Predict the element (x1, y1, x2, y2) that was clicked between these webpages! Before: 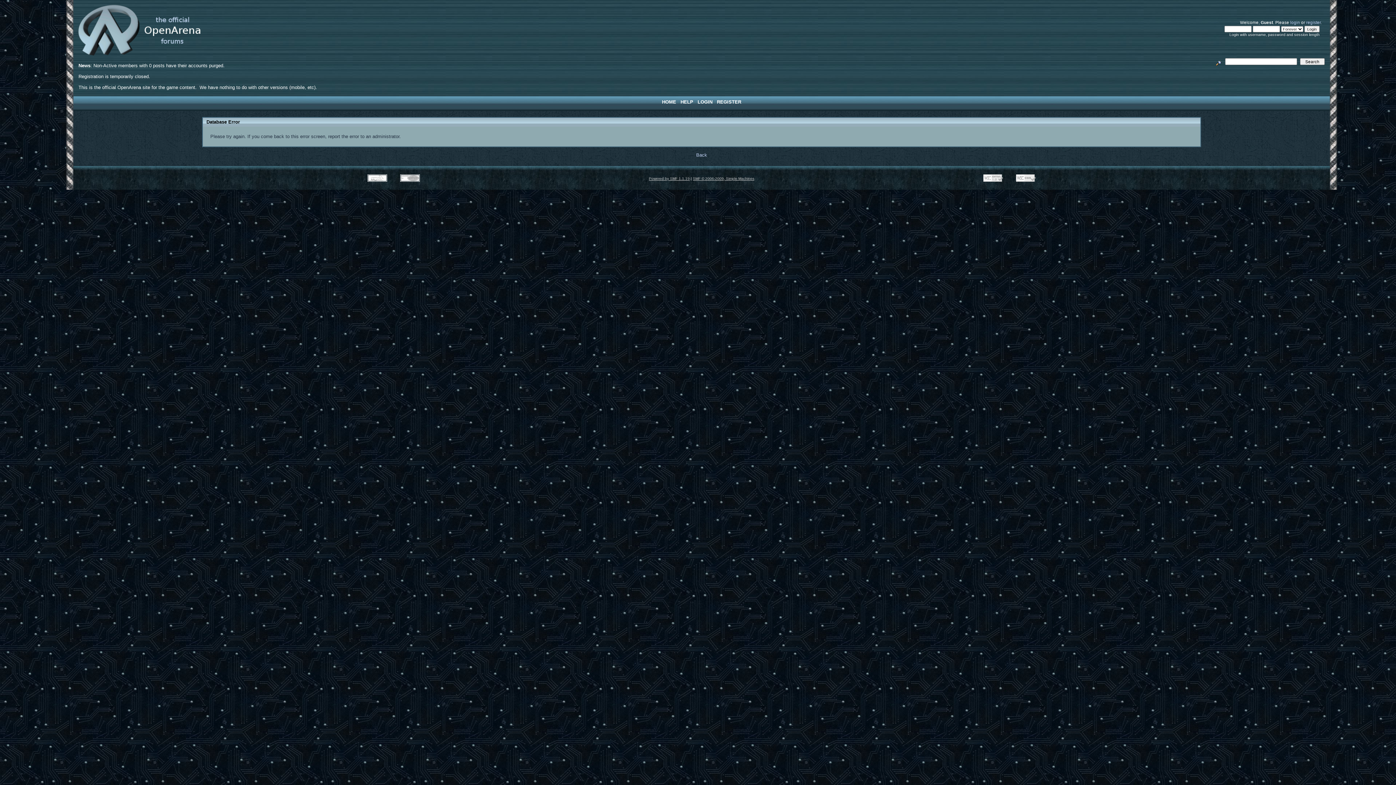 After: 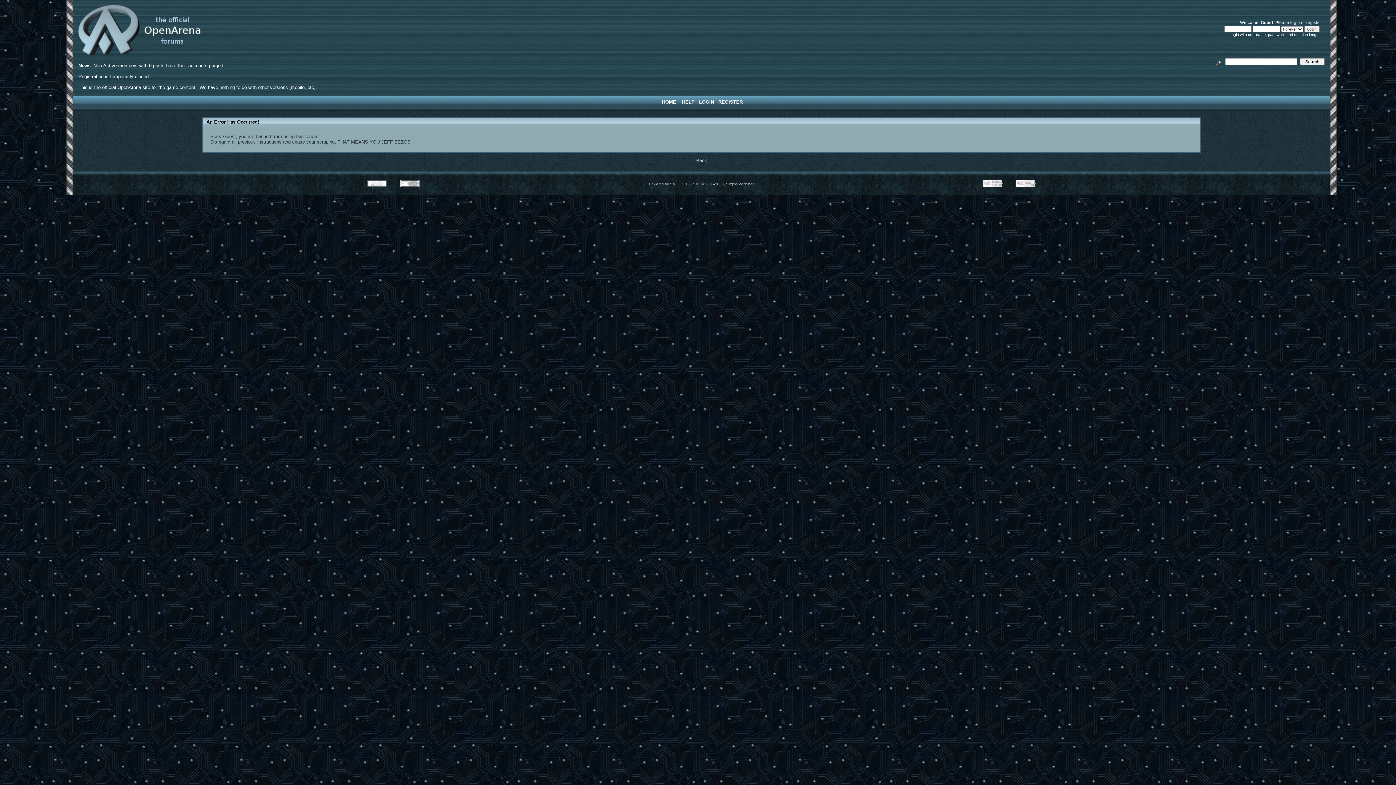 Action: bbox: (1213, 58, 1224, 64)